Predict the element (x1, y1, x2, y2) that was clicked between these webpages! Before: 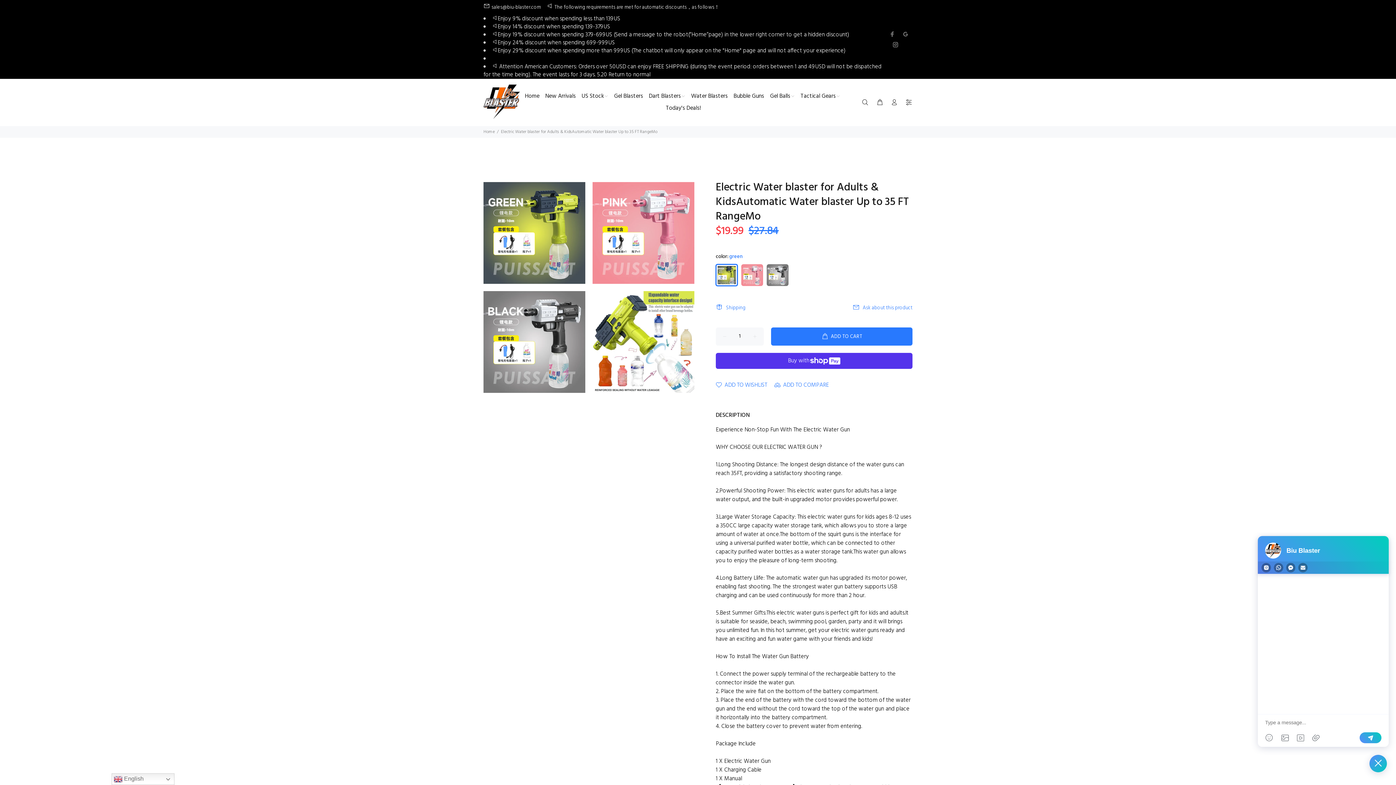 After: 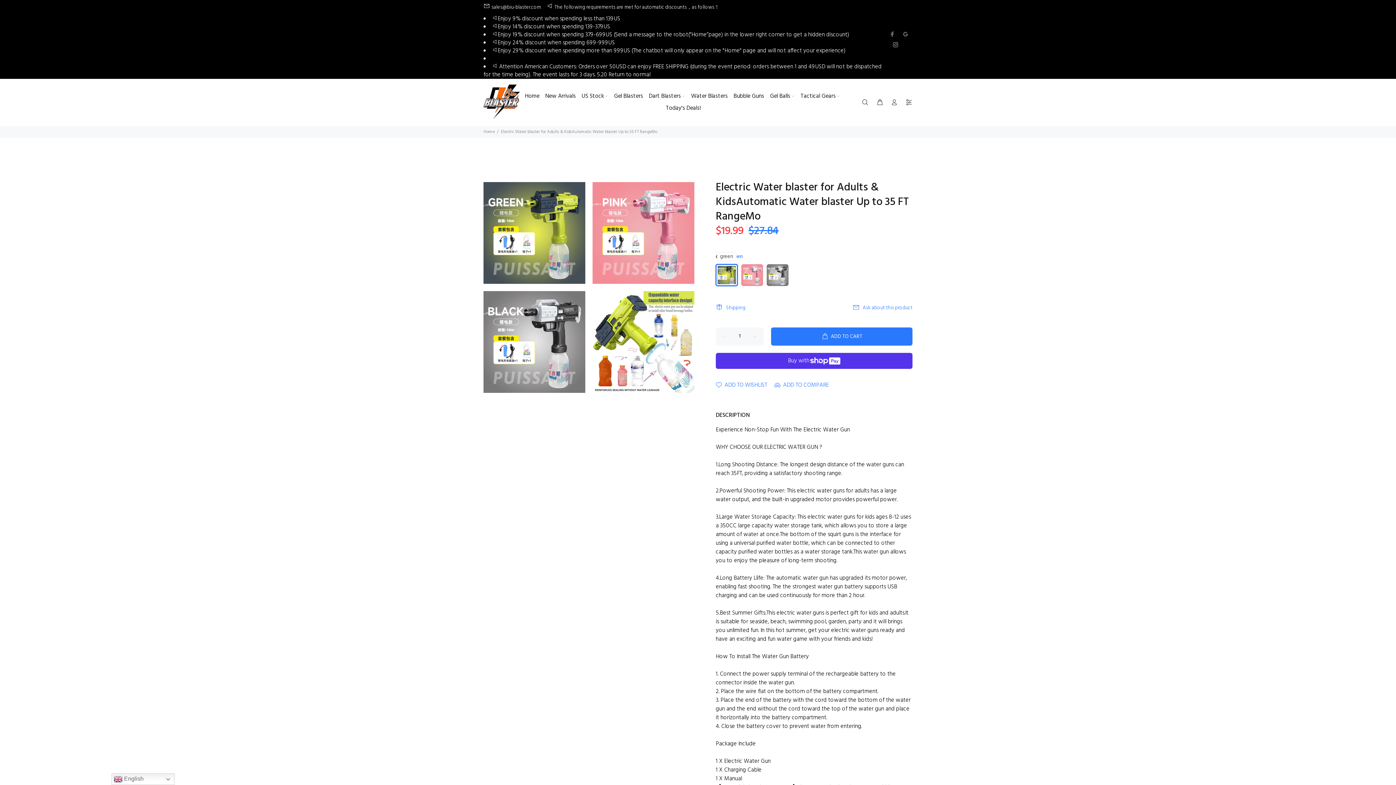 Action: bbox: (716, 264, 737, 286)